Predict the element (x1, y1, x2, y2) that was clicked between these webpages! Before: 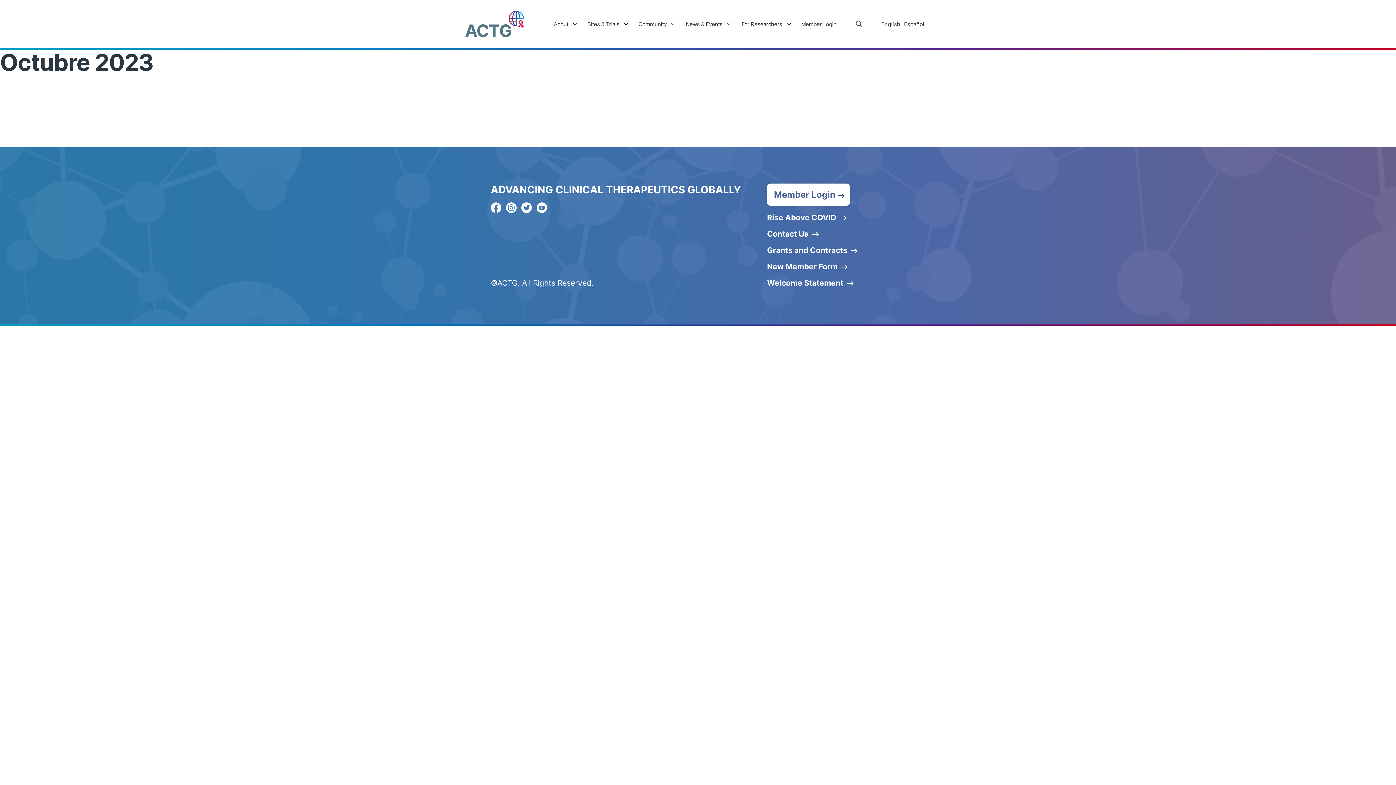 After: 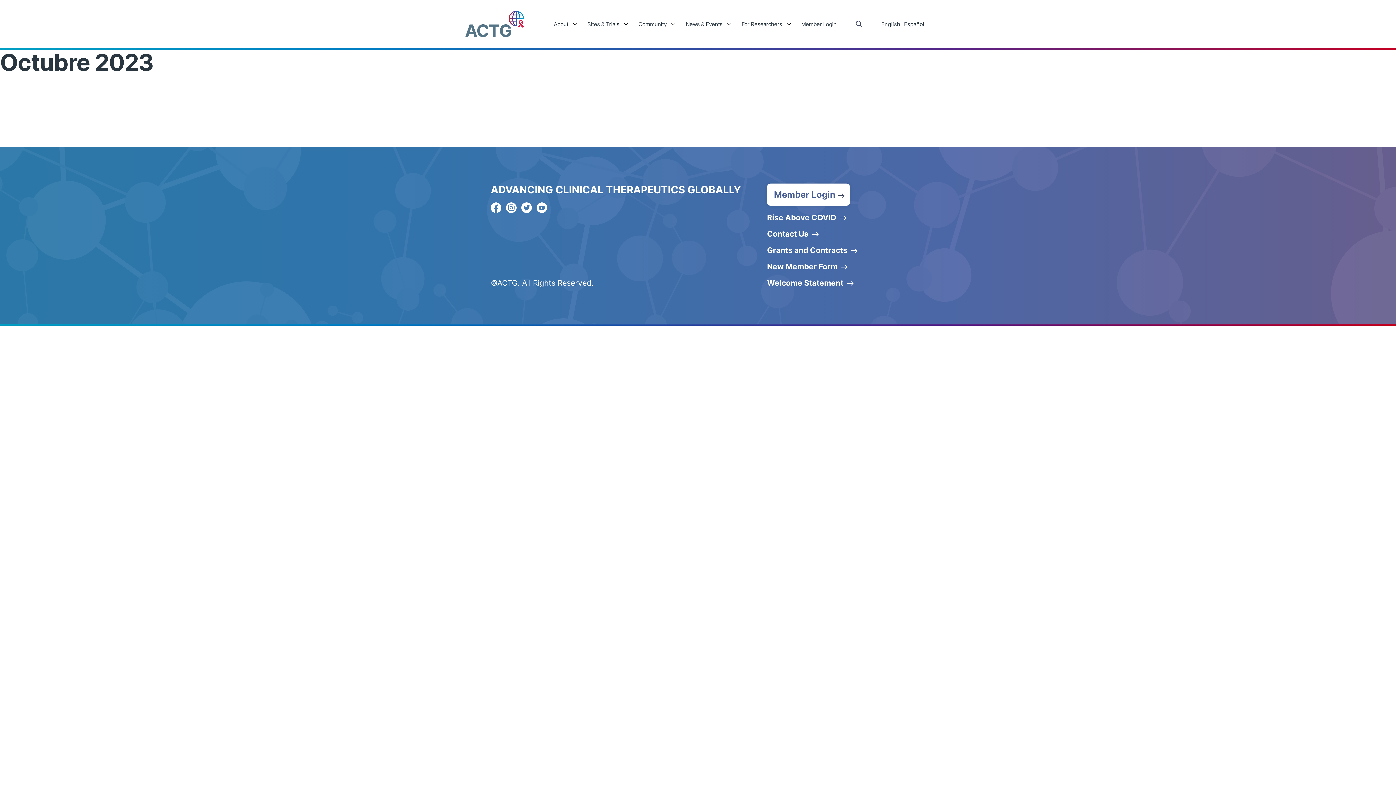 Action: bbox: (536, 202, 547, 211)